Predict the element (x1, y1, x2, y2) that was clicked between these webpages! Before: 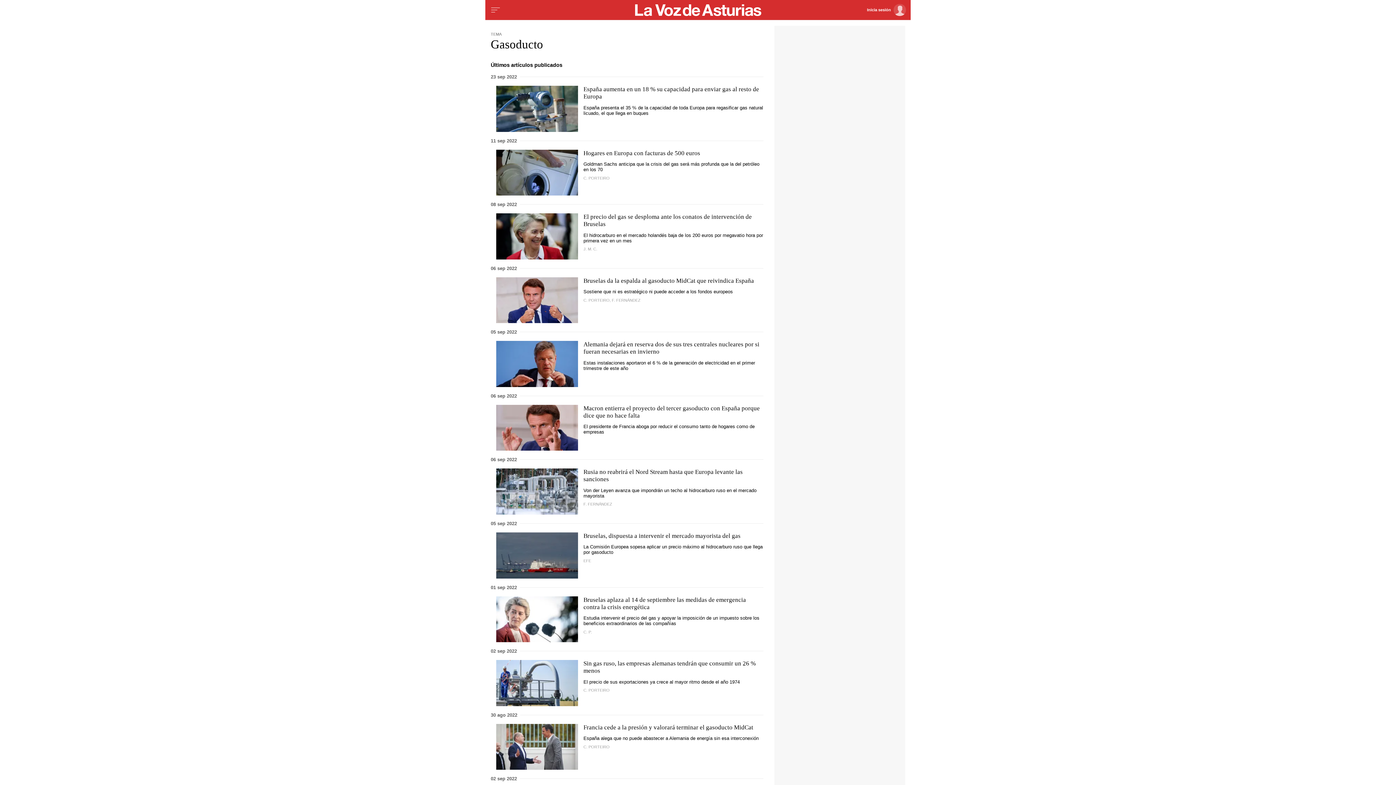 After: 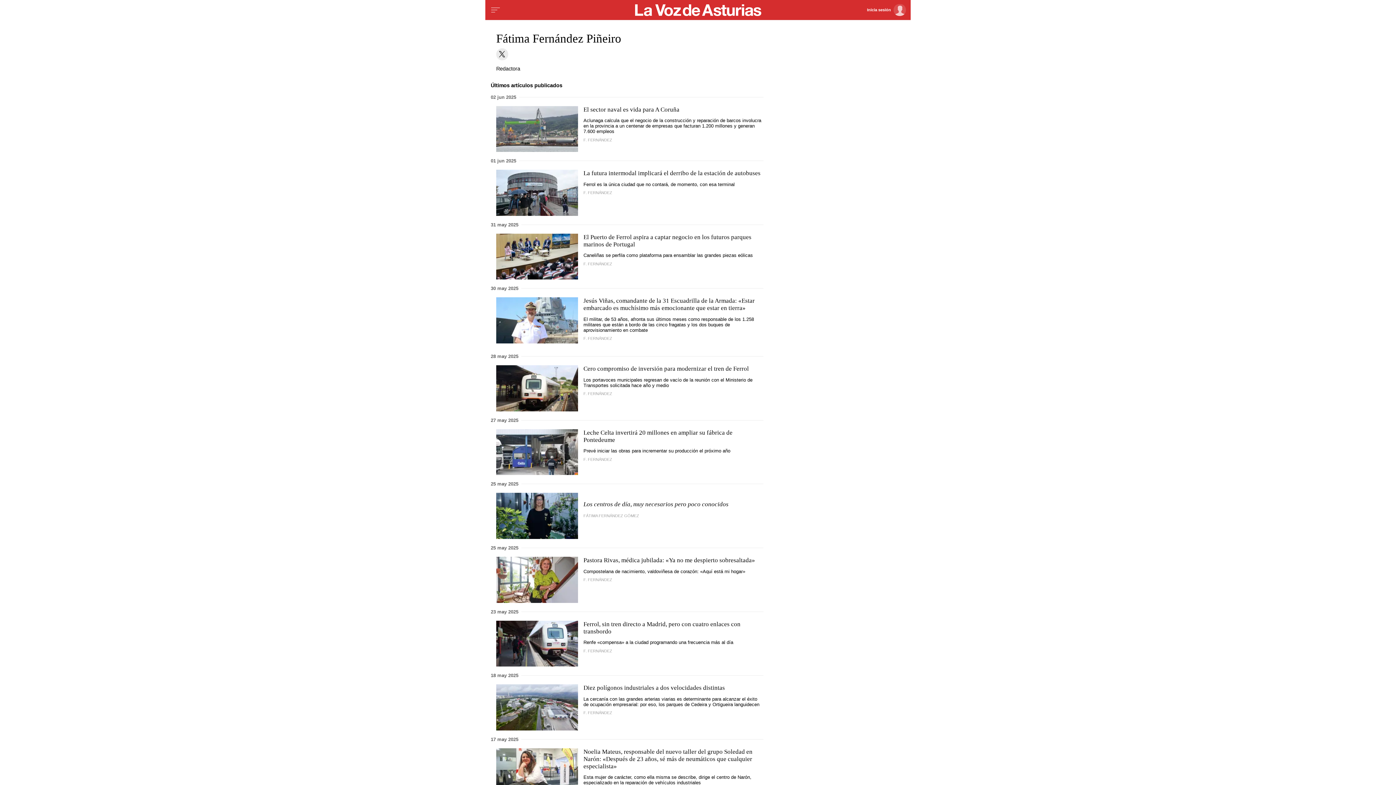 Action: bbox: (583, 502, 612, 506) label: F. FERNÁNDEZ